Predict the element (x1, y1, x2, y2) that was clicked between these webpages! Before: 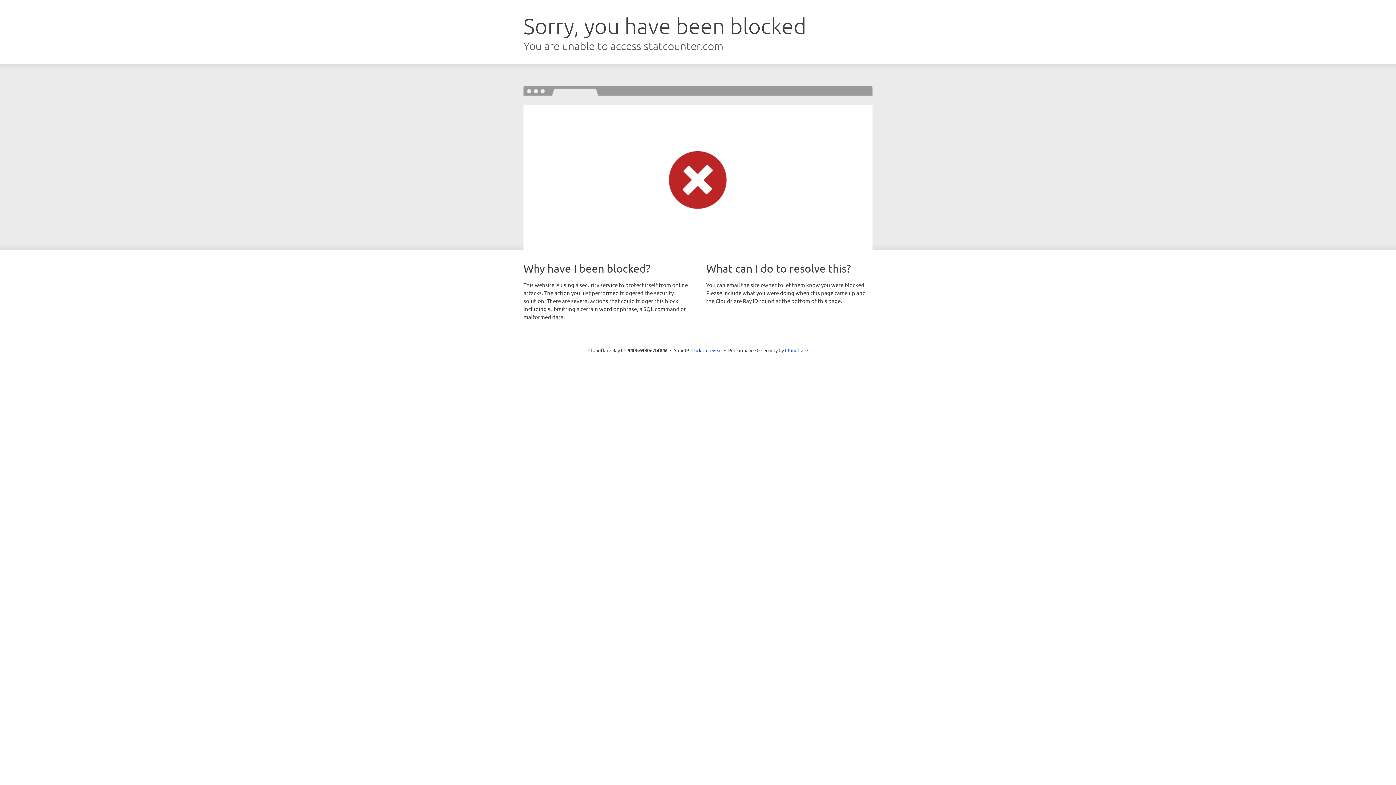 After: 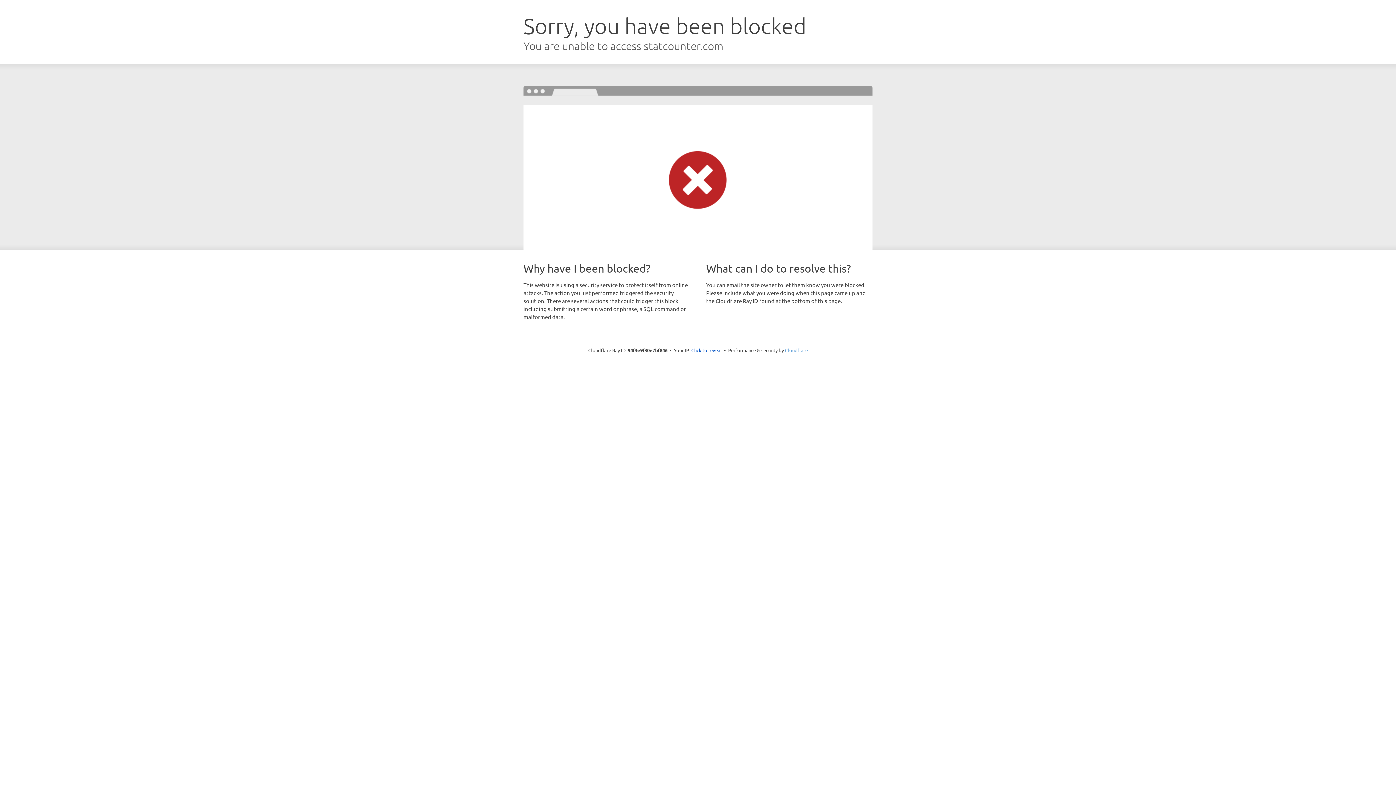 Action: bbox: (785, 347, 808, 353) label: Cloudflare